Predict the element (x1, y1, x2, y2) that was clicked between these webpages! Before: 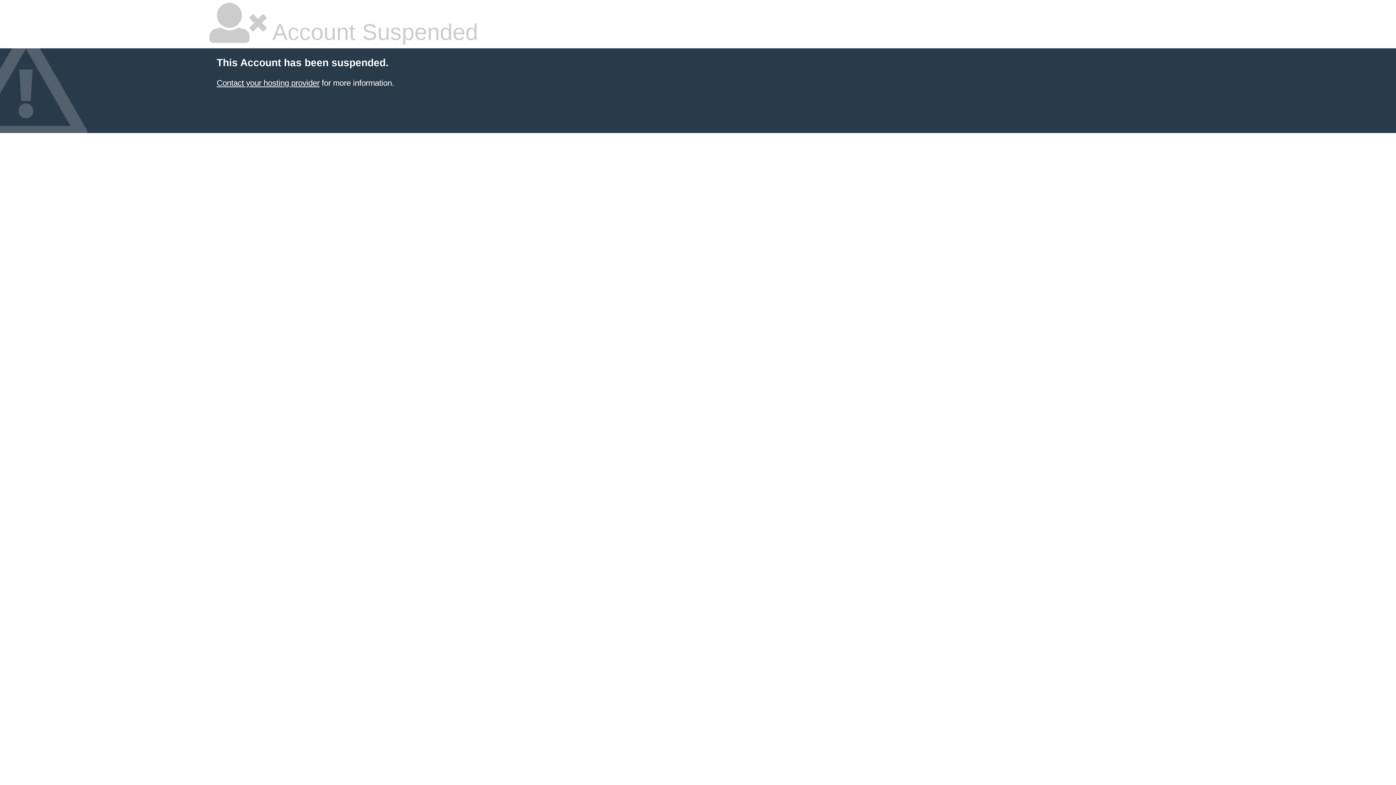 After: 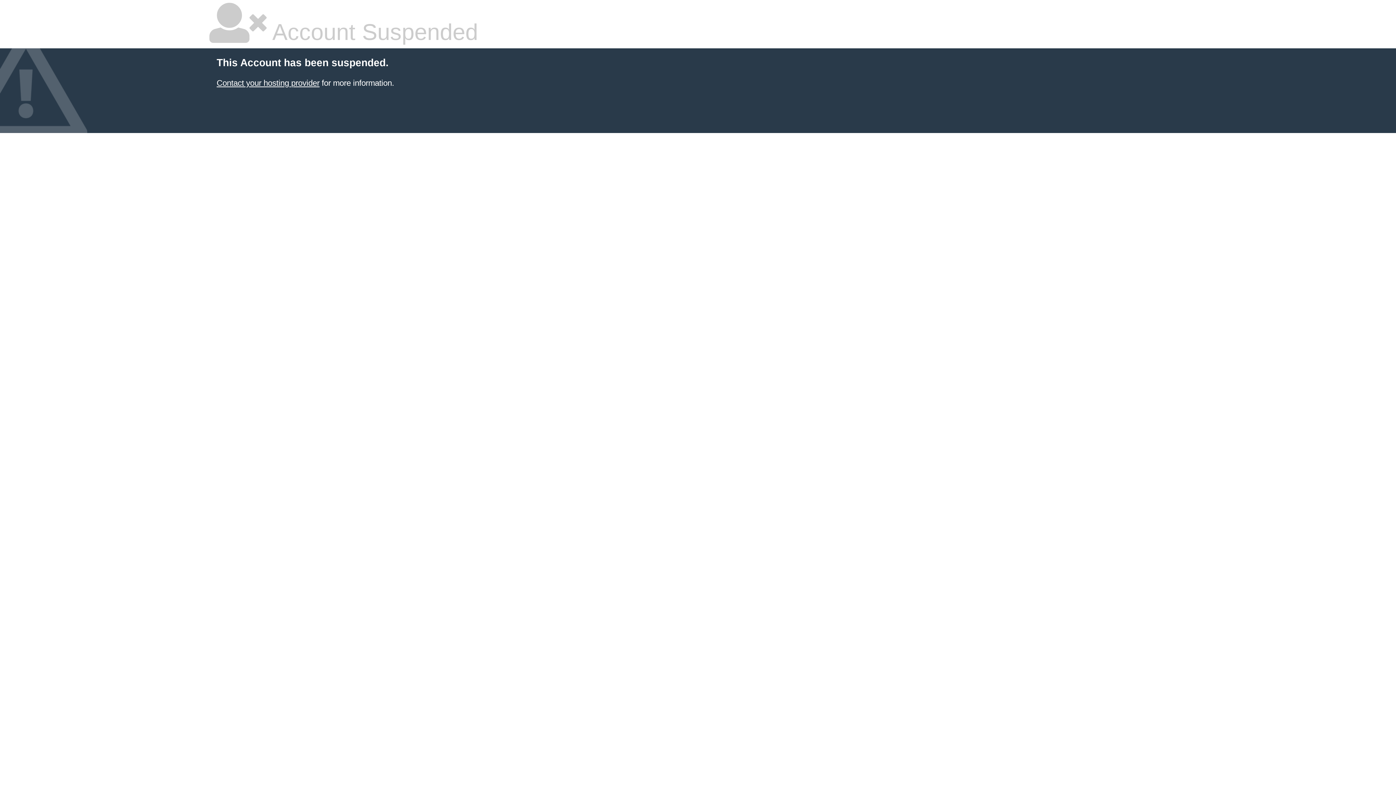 Action: bbox: (216, 78, 319, 87) label: Contact your hosting provider